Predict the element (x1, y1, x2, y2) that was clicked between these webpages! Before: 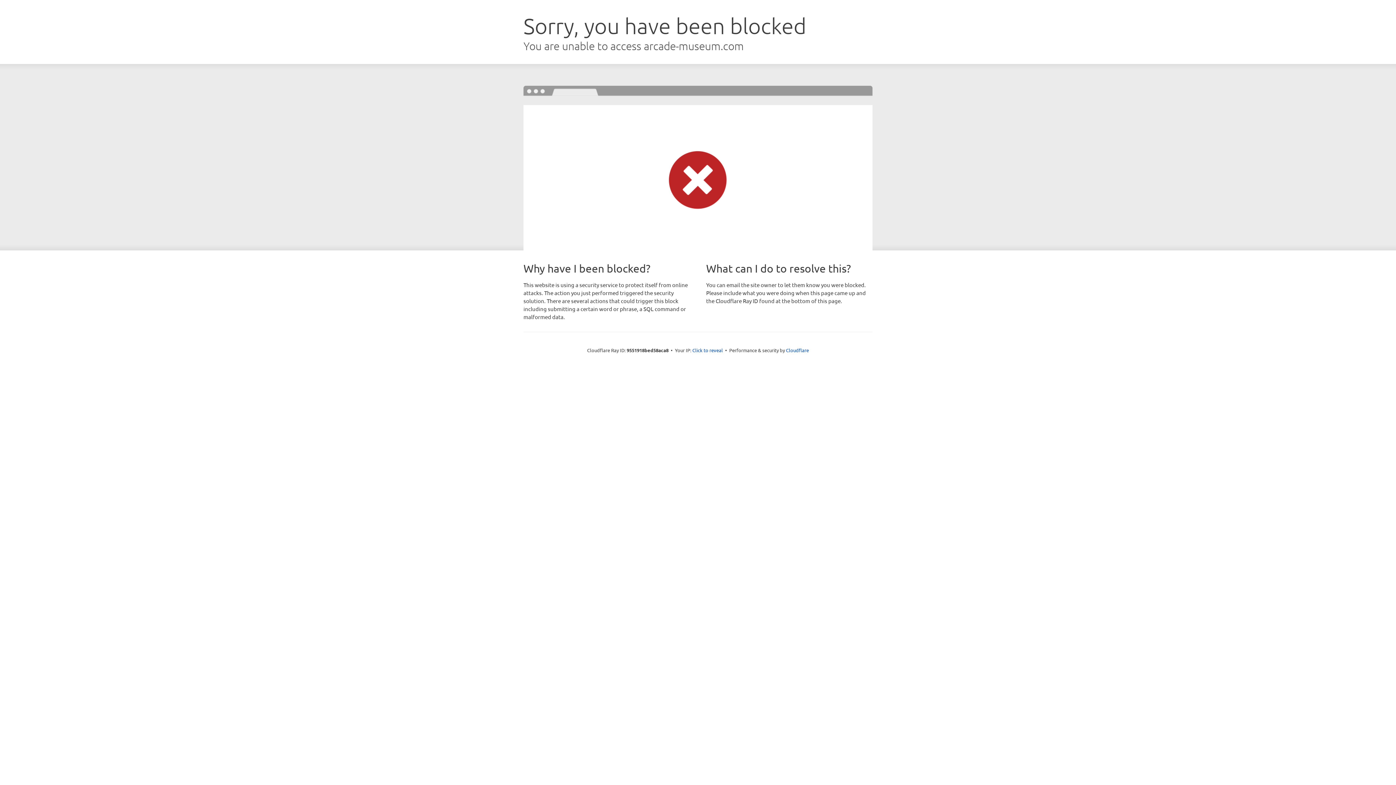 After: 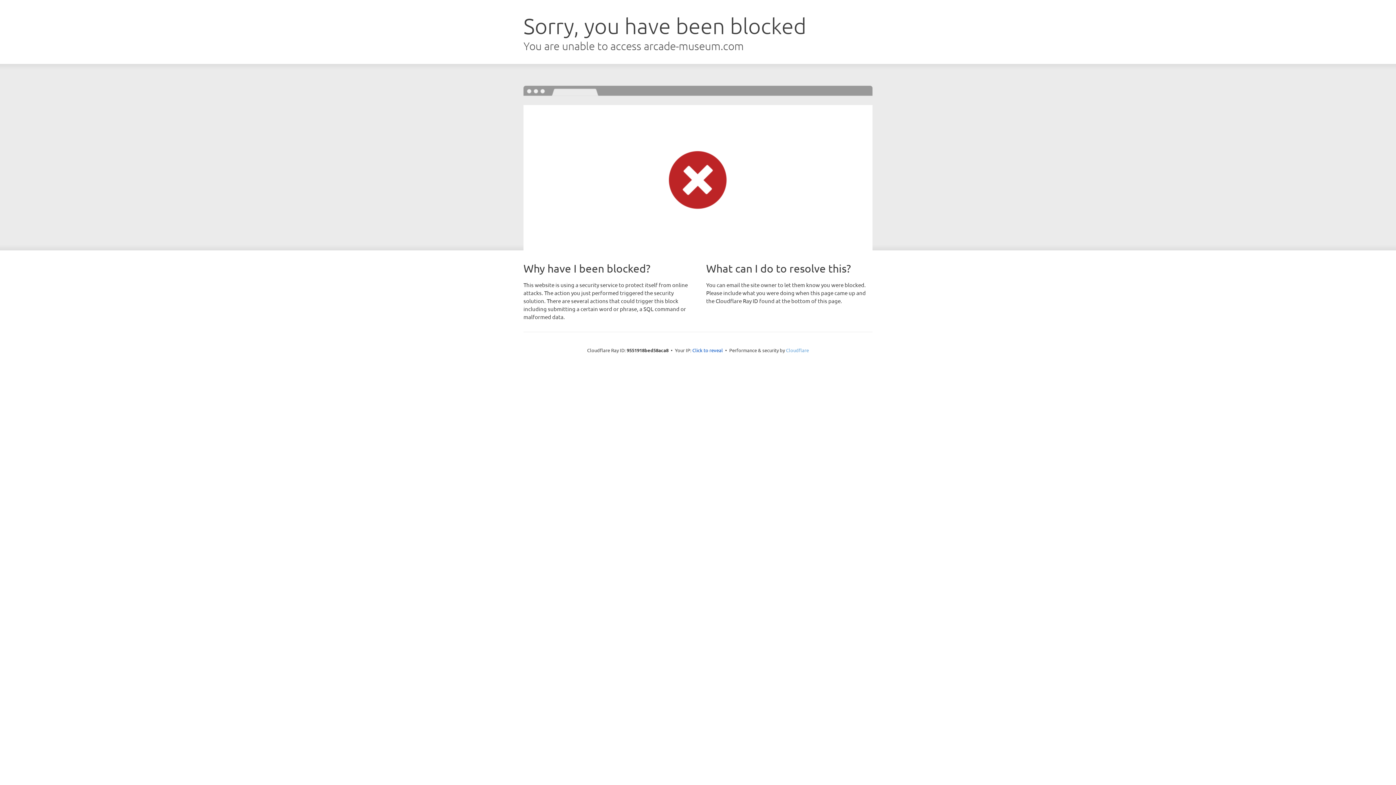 Action: bbox: (786, 347, 809, 353) label: Cloudflare